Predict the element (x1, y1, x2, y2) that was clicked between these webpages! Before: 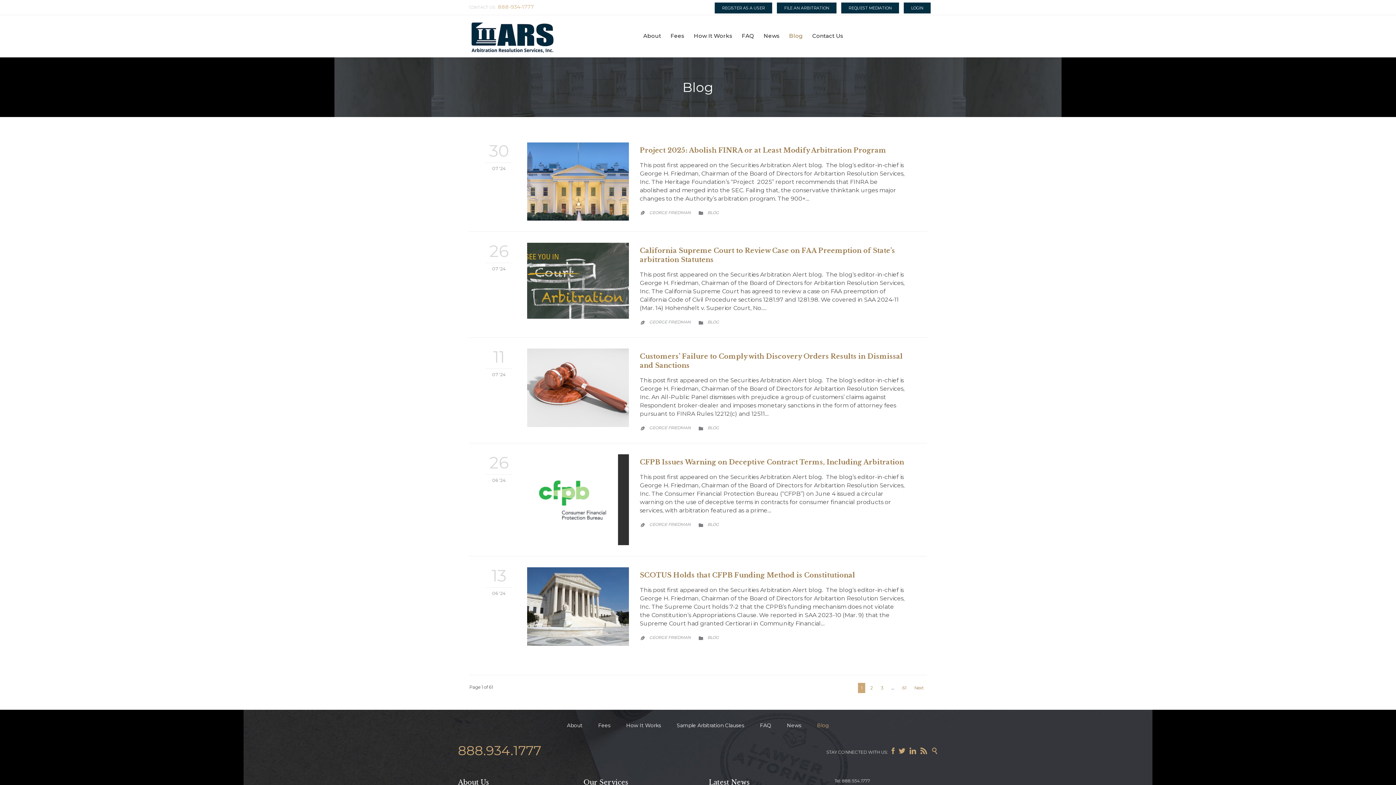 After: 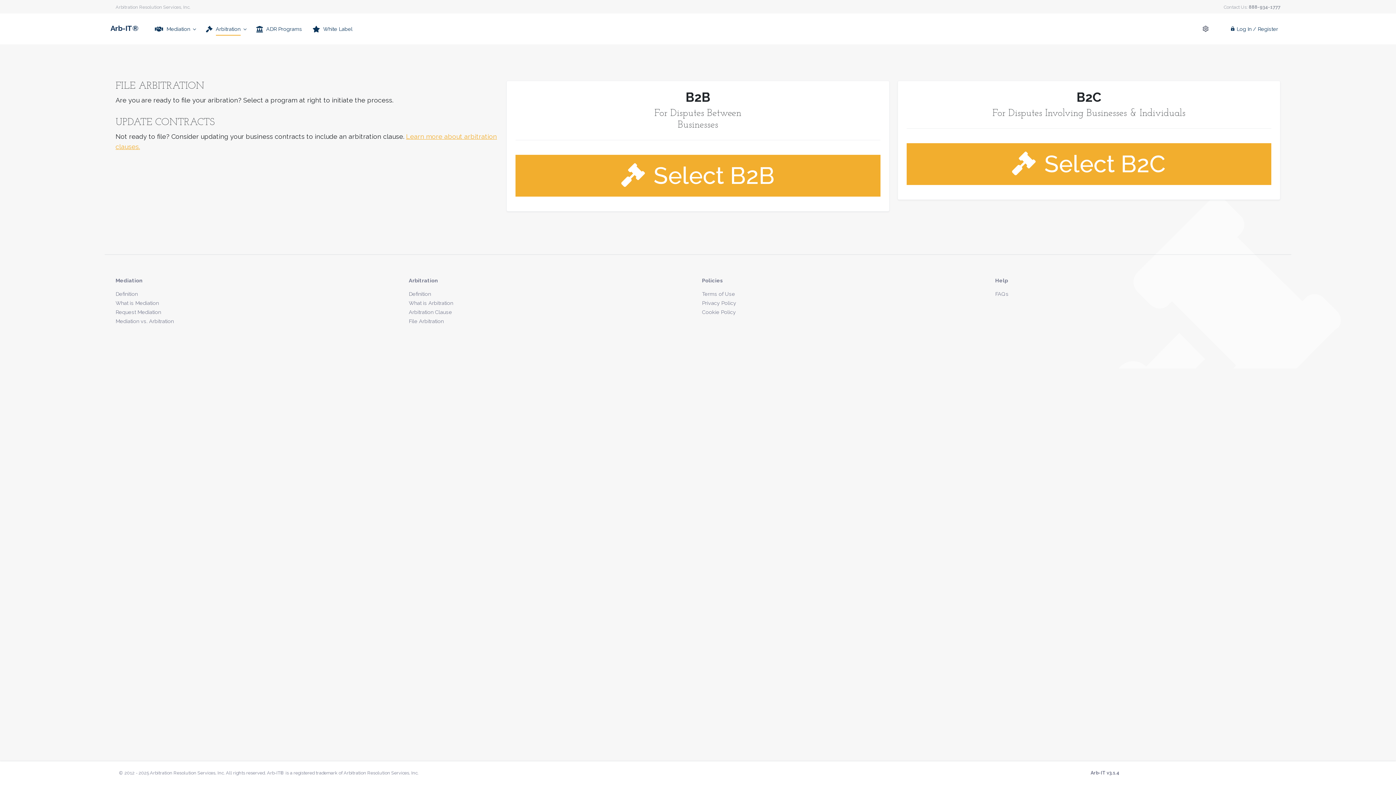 Action: label: FILE AN ARBITRATION bbox: (778, 0, 834, 16)